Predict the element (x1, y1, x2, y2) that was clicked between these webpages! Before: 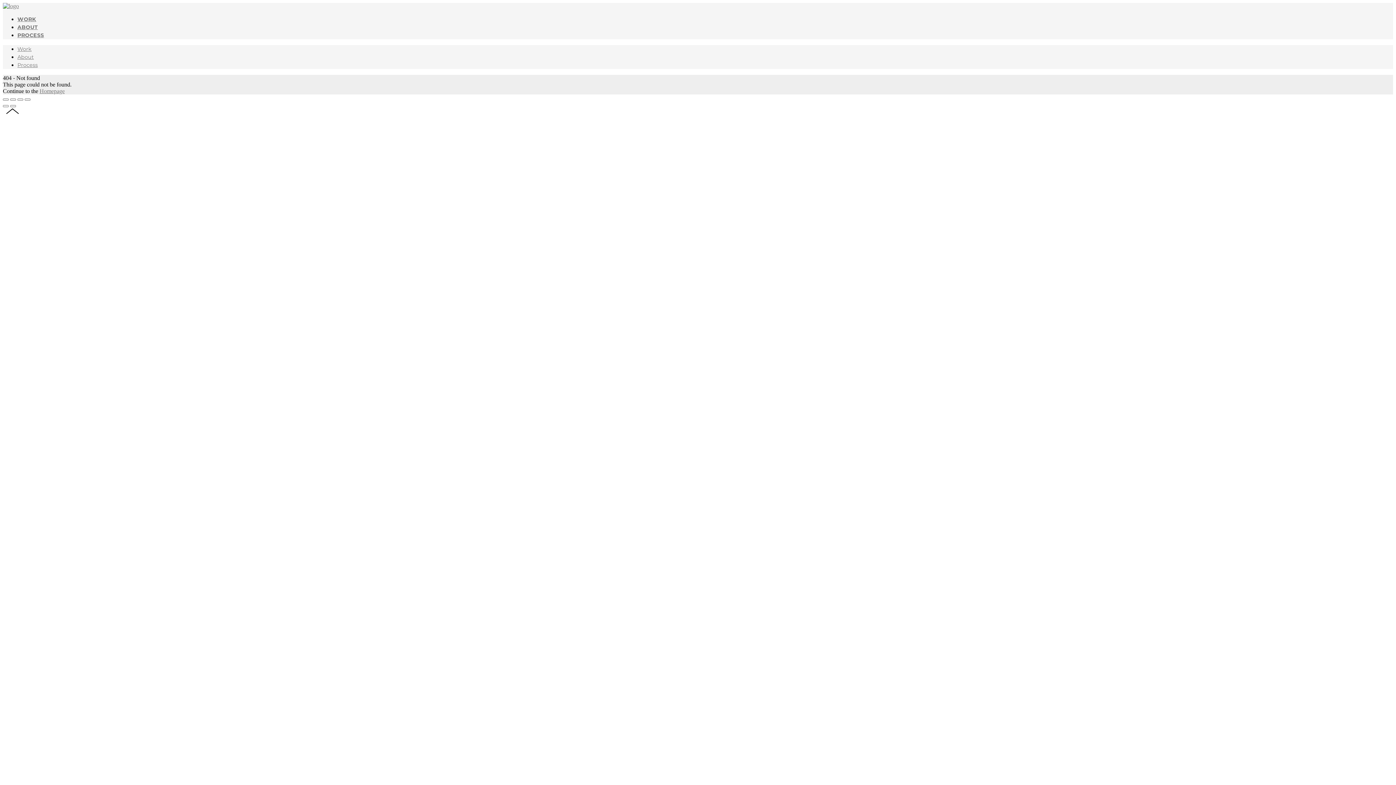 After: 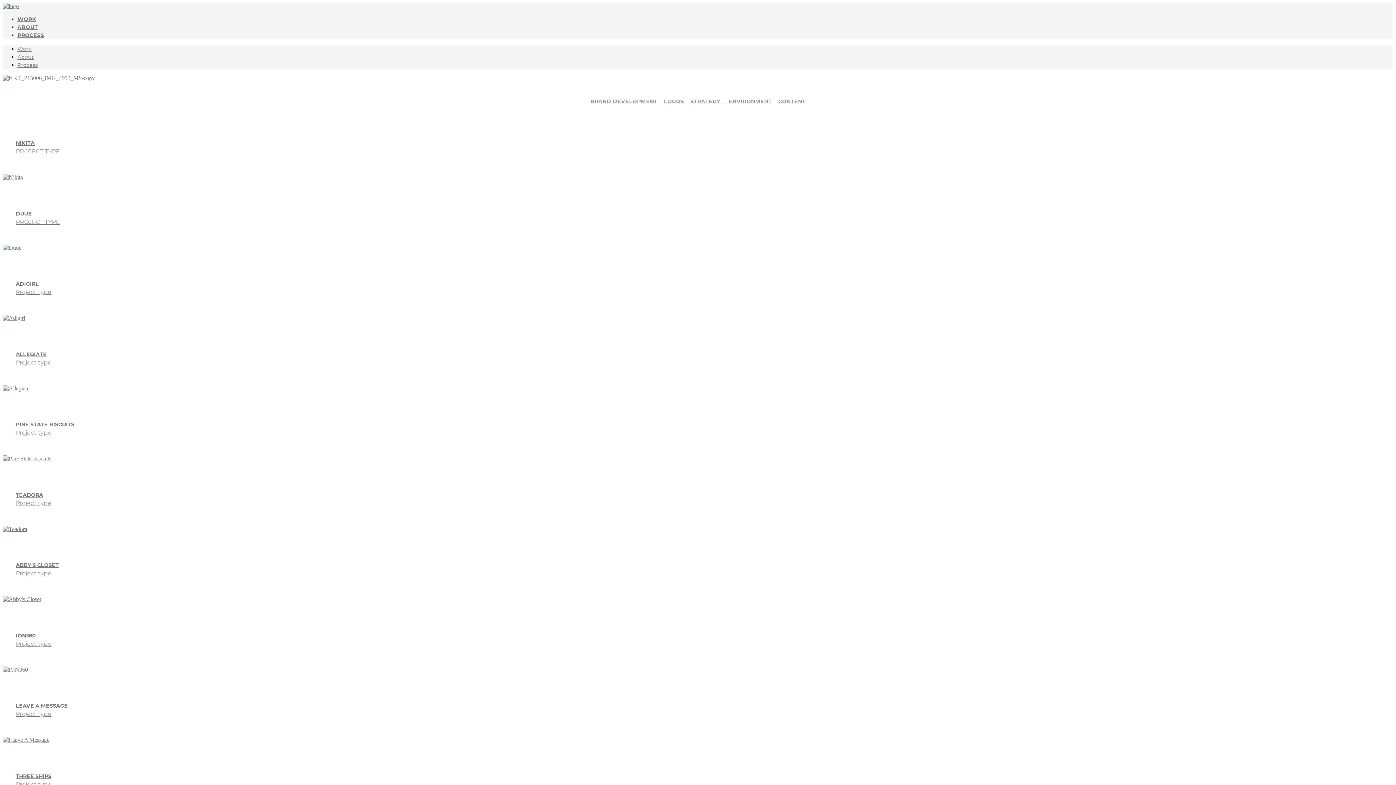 Action: label: WORK bbox: (17, 16, 36, 22)